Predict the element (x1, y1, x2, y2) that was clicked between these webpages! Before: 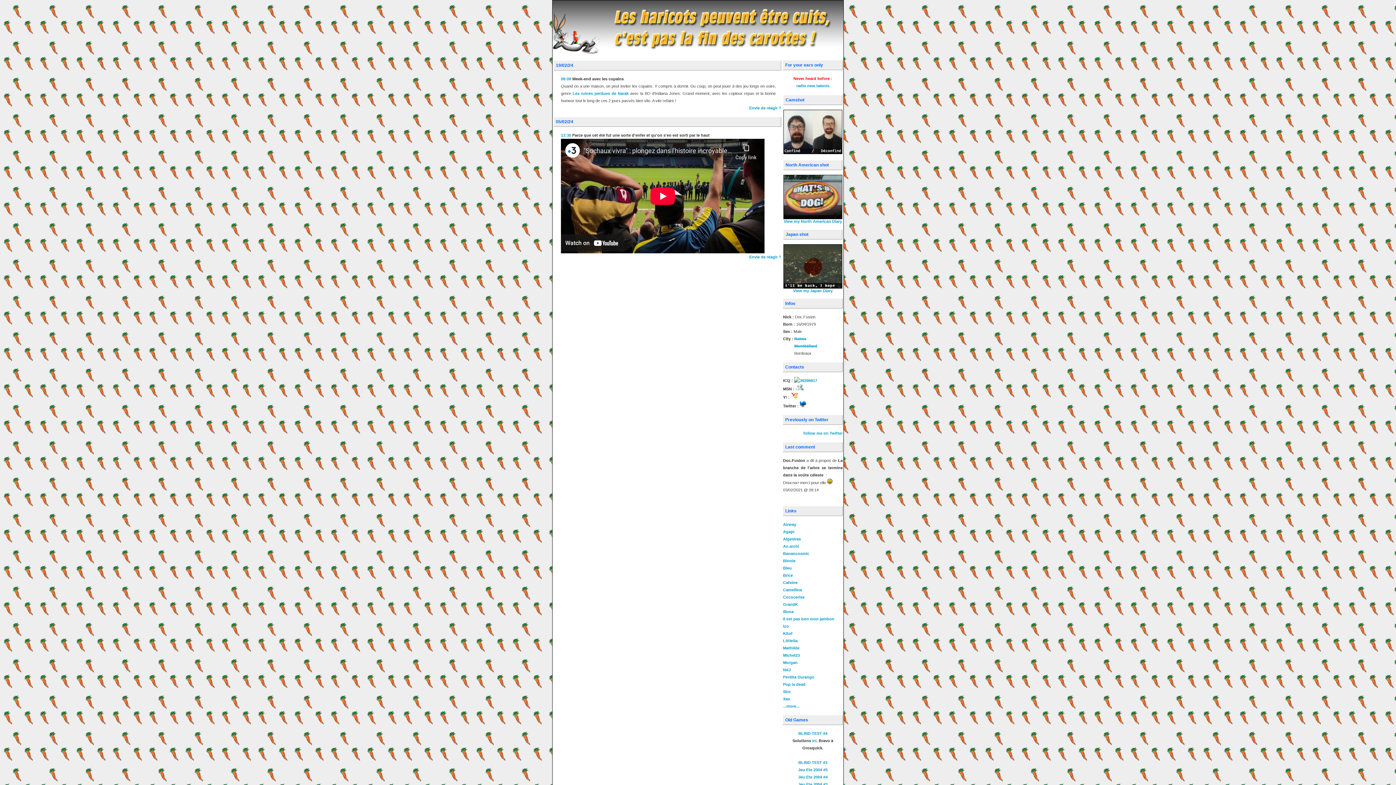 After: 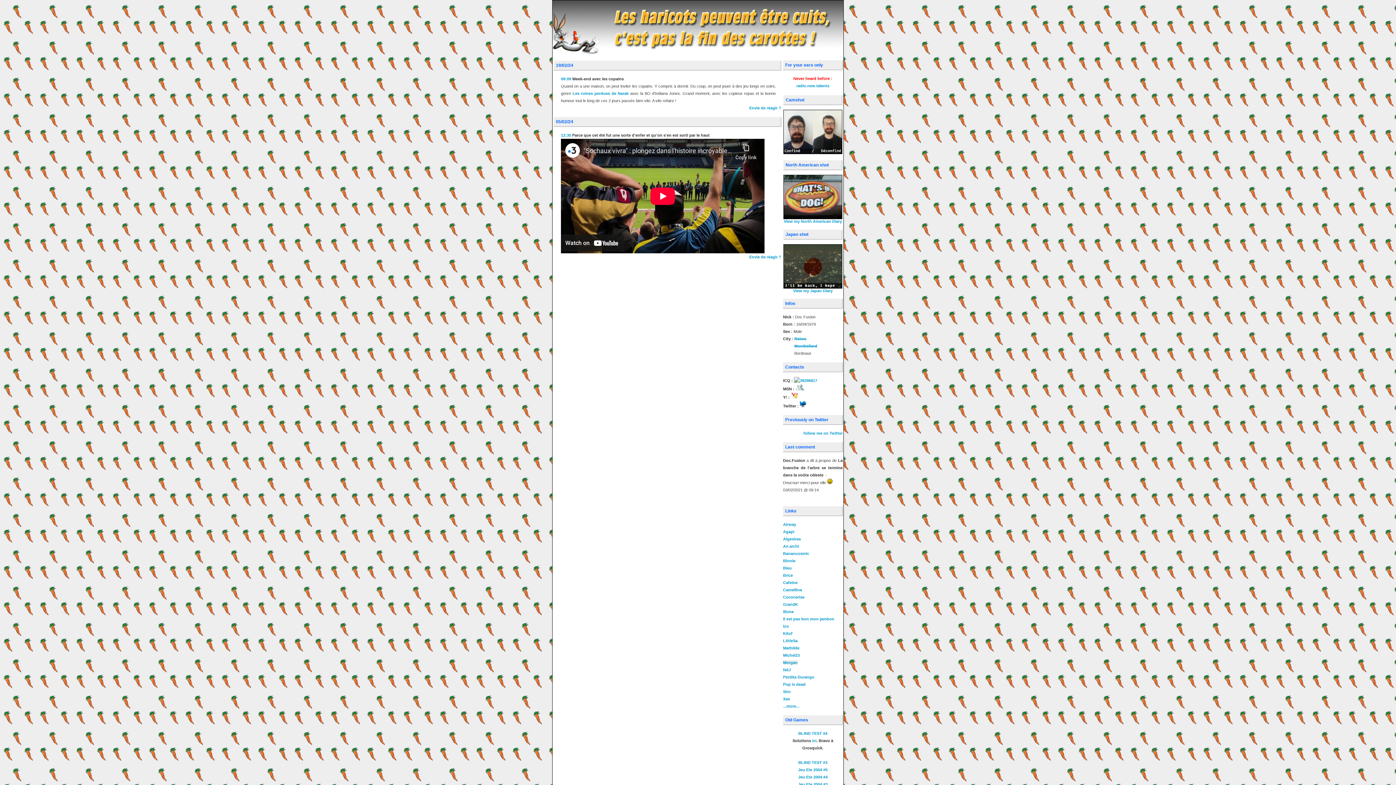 Action: label: Morgan bbox: (783, 660, 797, 665)